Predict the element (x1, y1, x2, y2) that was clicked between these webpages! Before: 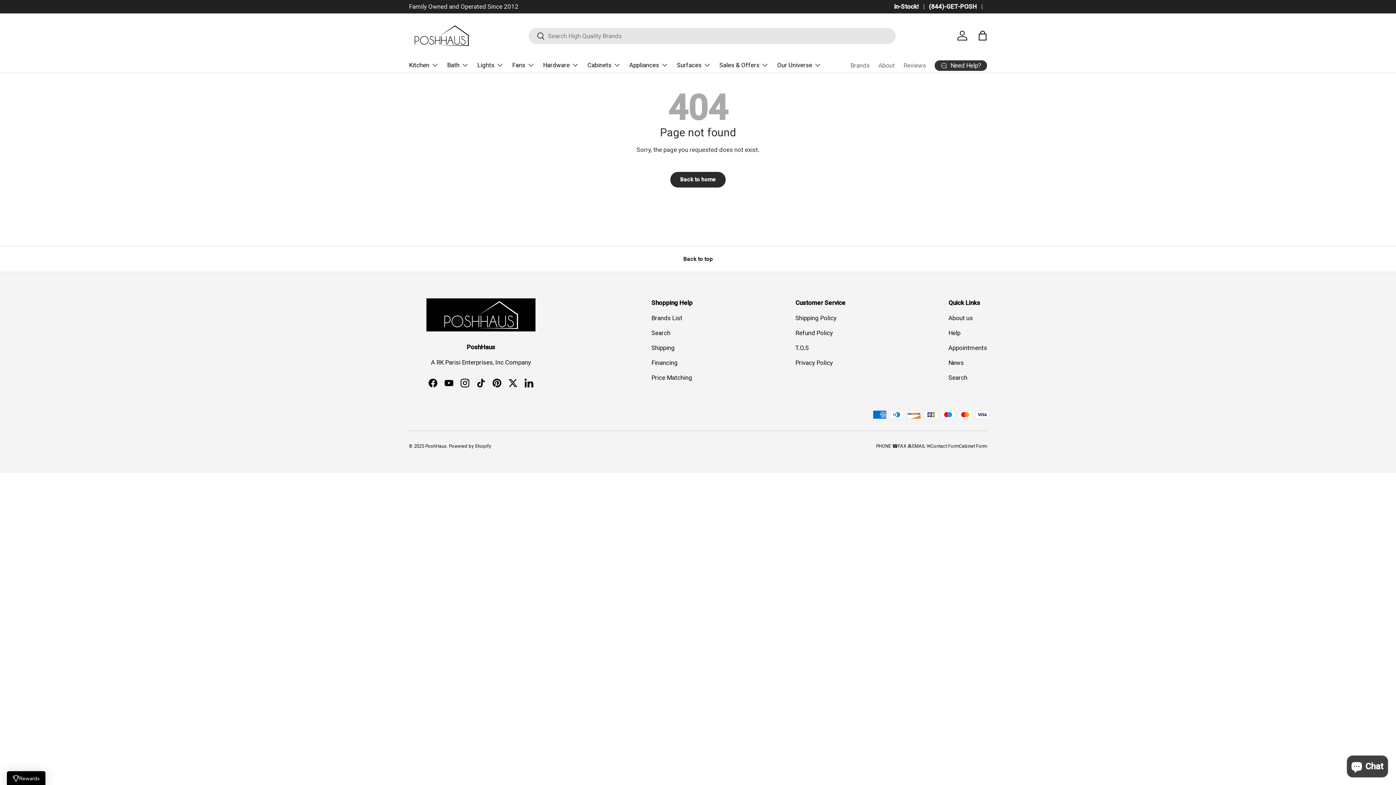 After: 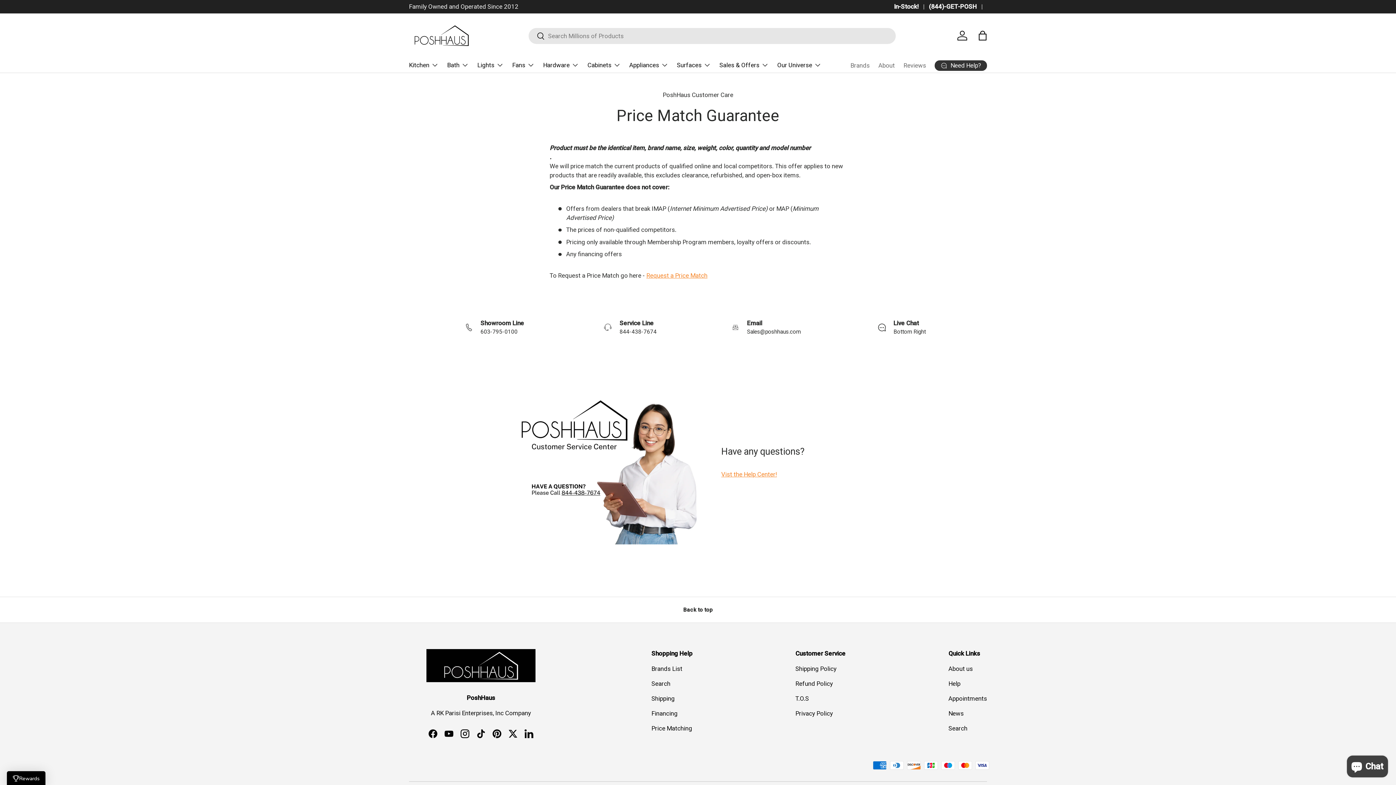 Action: label: Price Matching bbox: (651, 374, 692, 381)